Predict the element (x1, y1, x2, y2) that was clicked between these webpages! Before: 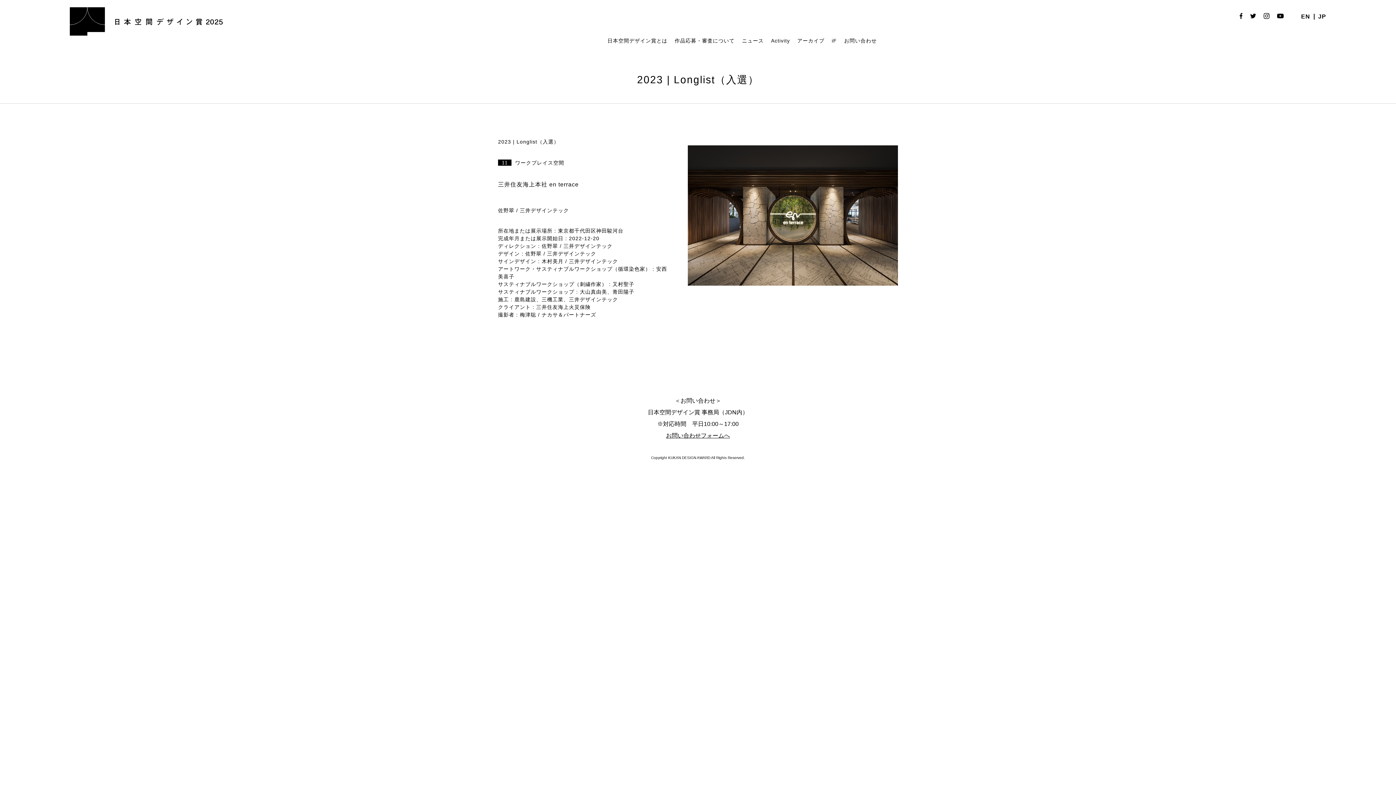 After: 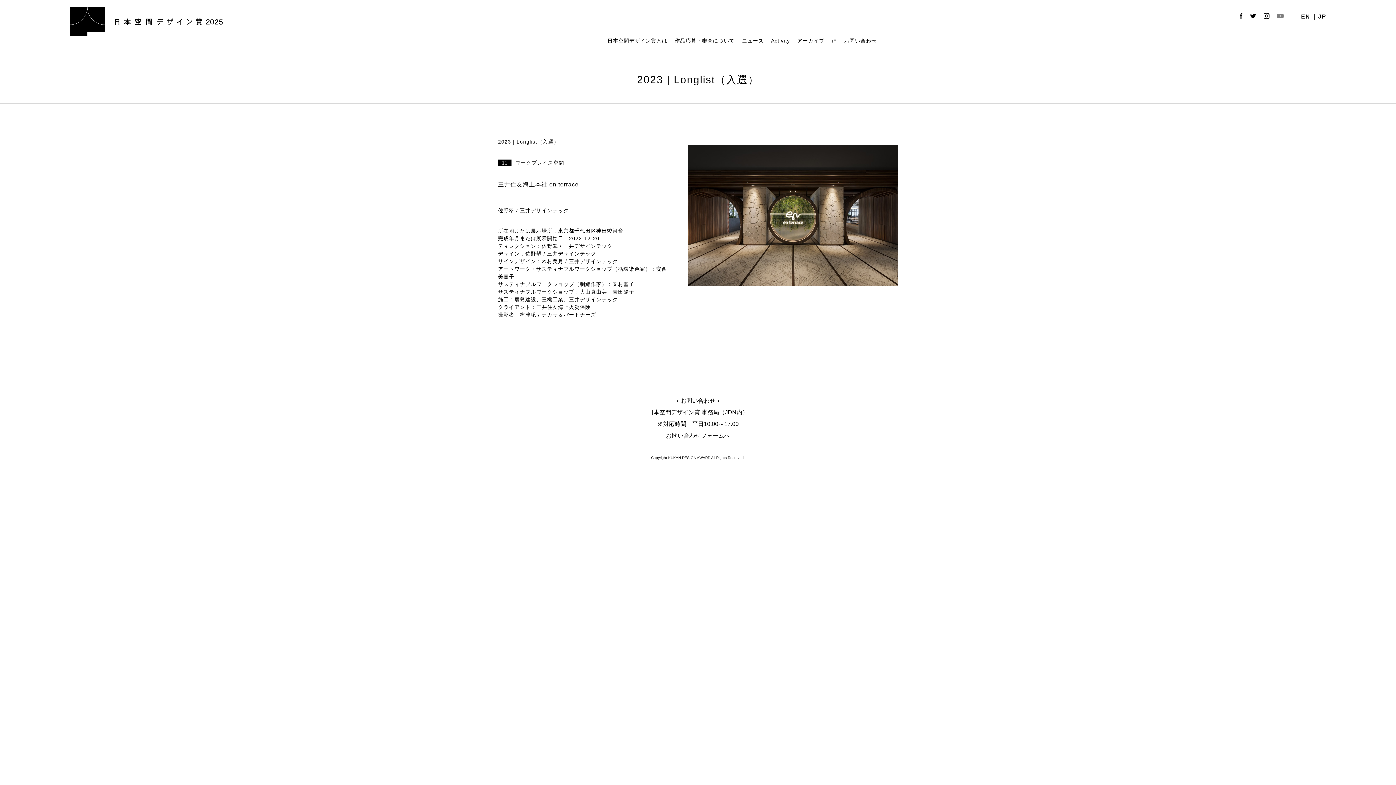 Action: bbox: (1277, 15, 1284, 21)